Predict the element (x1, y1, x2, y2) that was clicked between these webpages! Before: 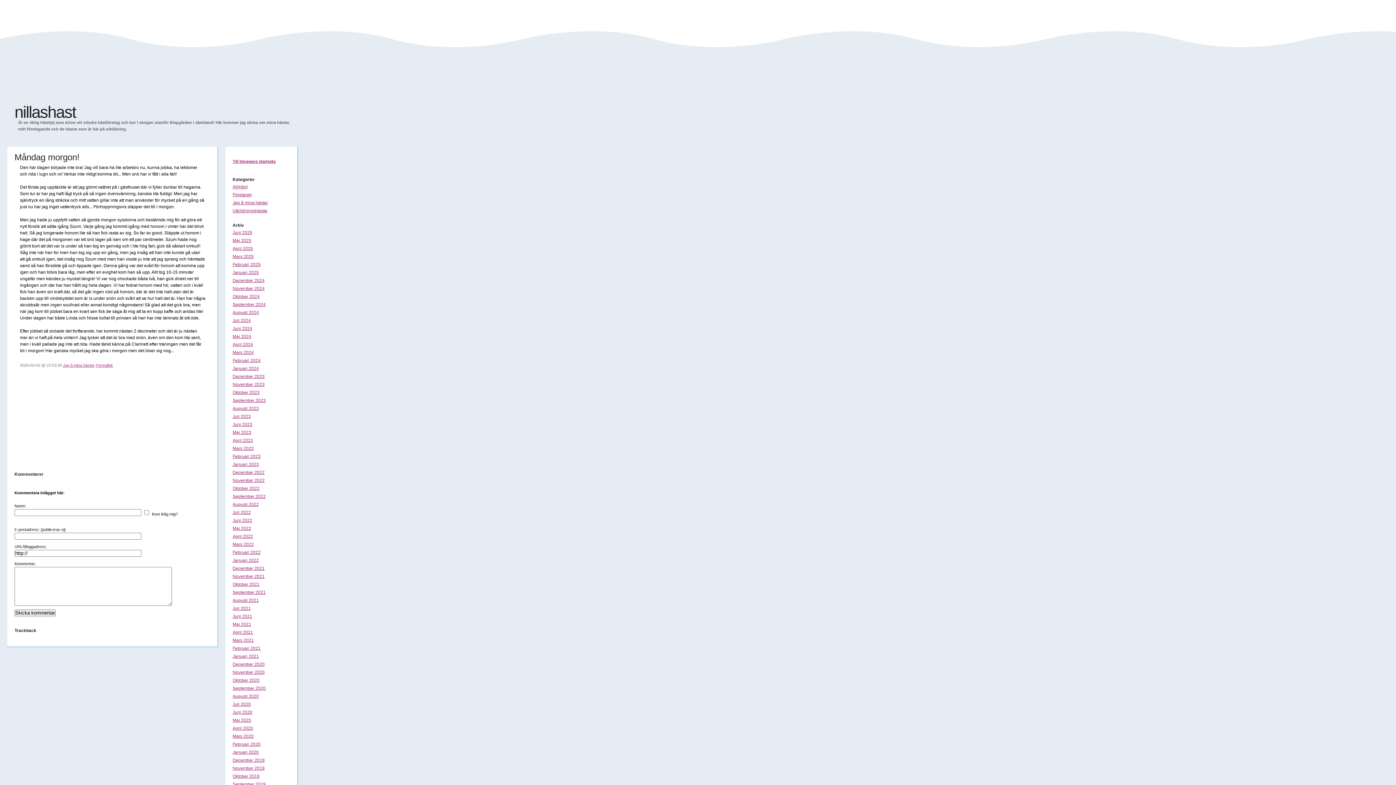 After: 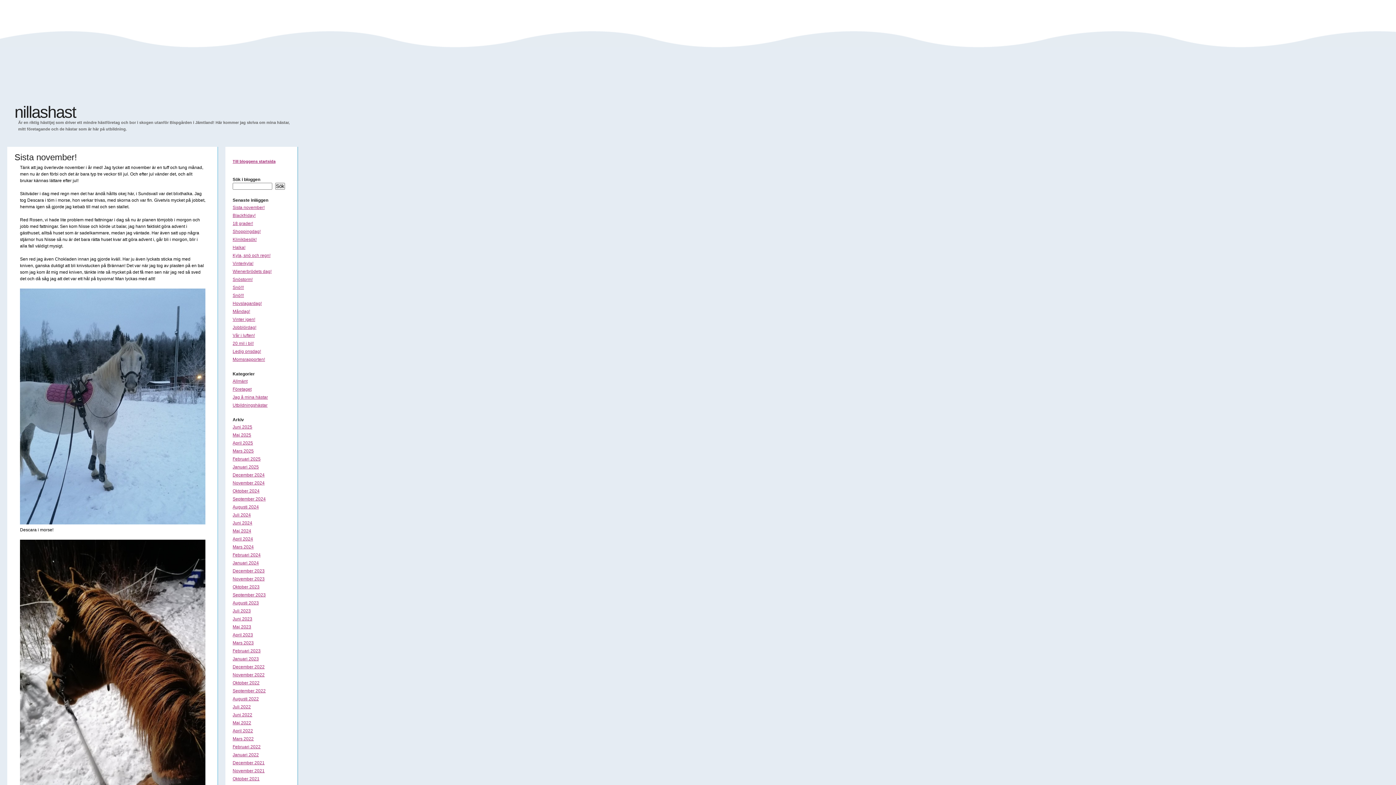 Action: bbox: (232, 286, 264, 291) label: November 2024